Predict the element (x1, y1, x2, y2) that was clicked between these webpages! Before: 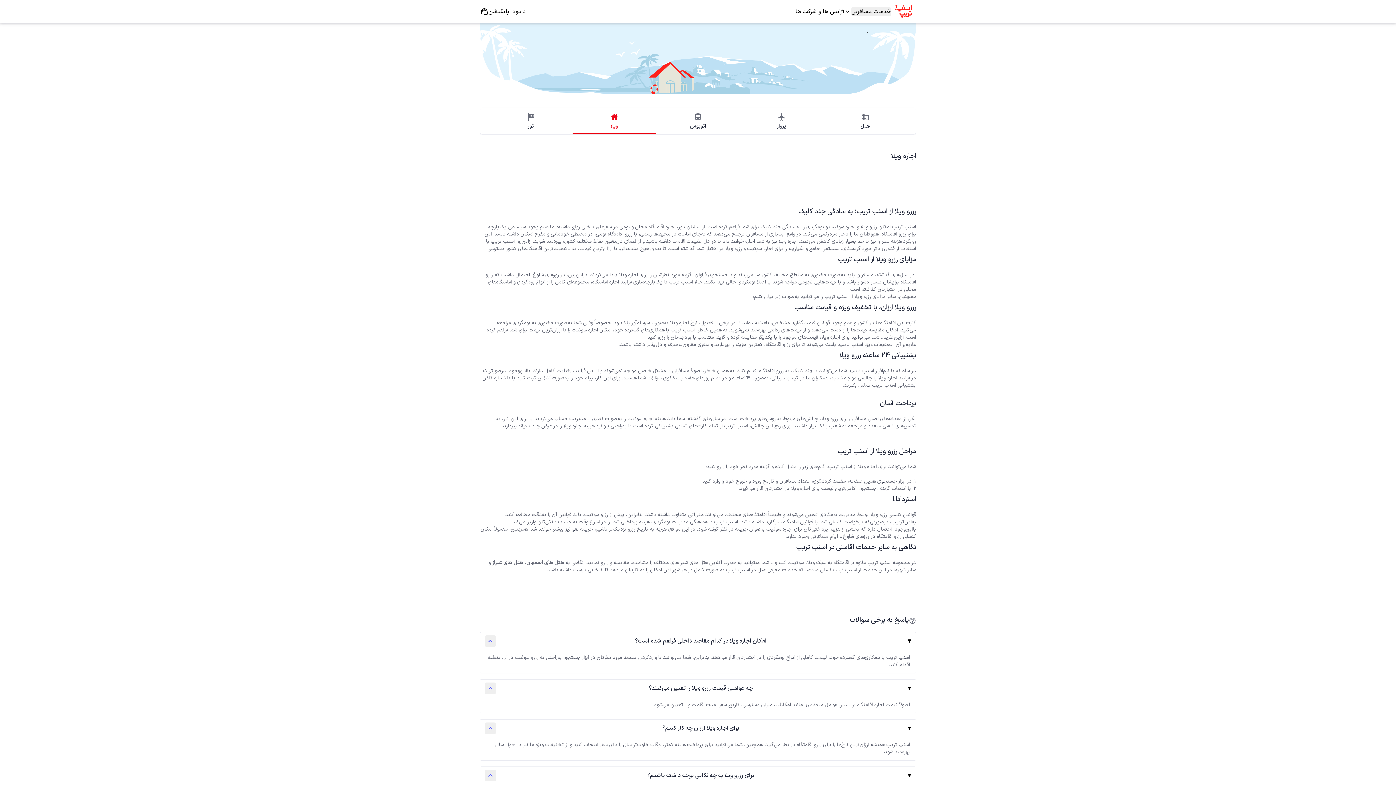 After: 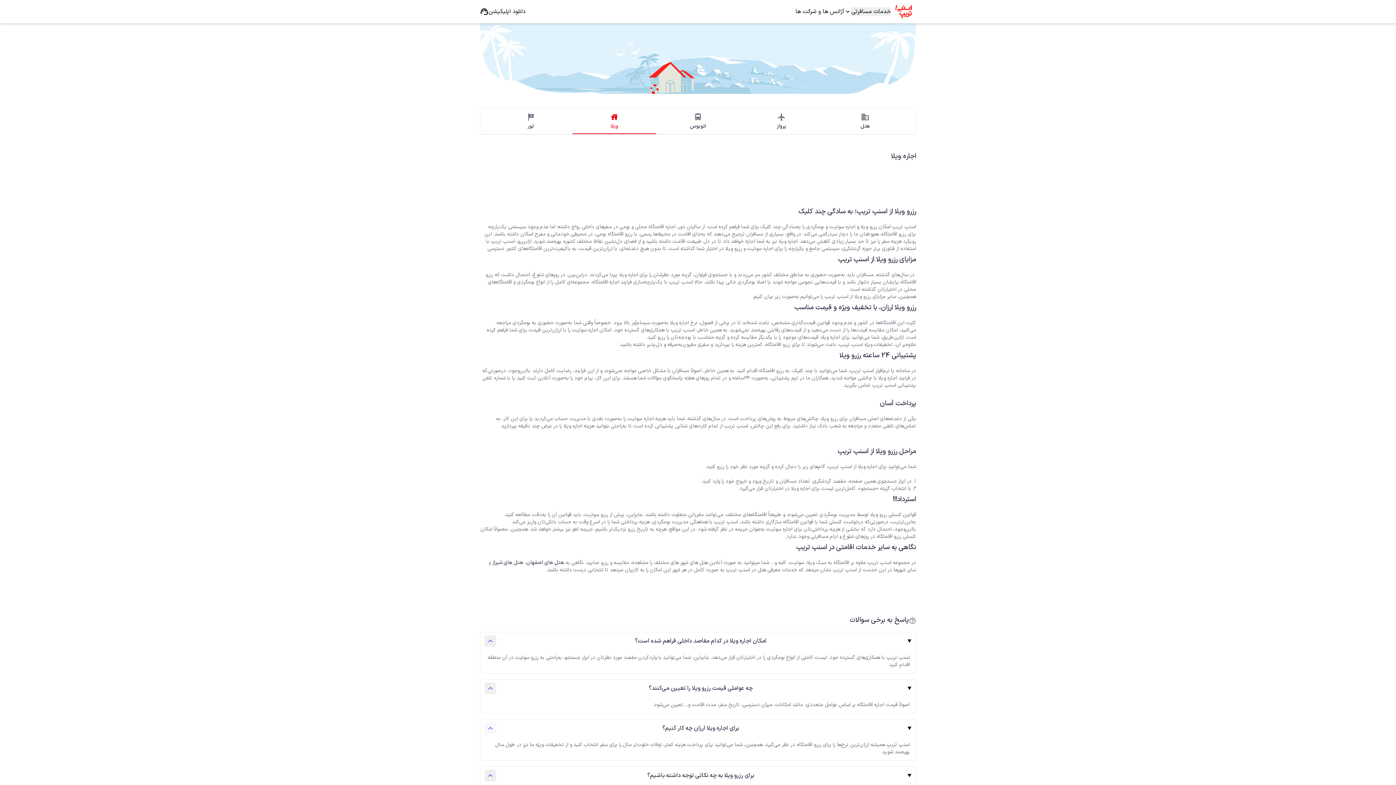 Action: bbox: (484, 722, 496, 734) label: collapse